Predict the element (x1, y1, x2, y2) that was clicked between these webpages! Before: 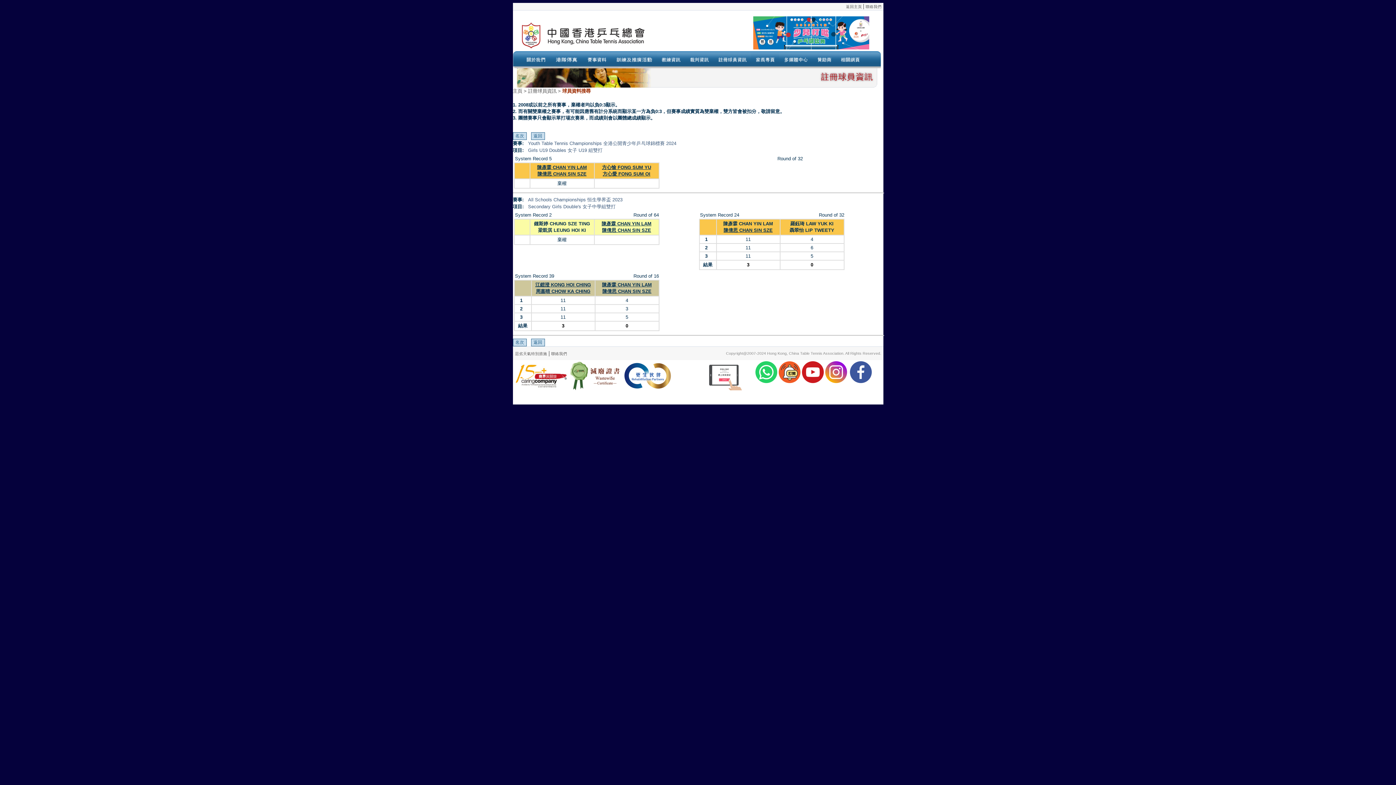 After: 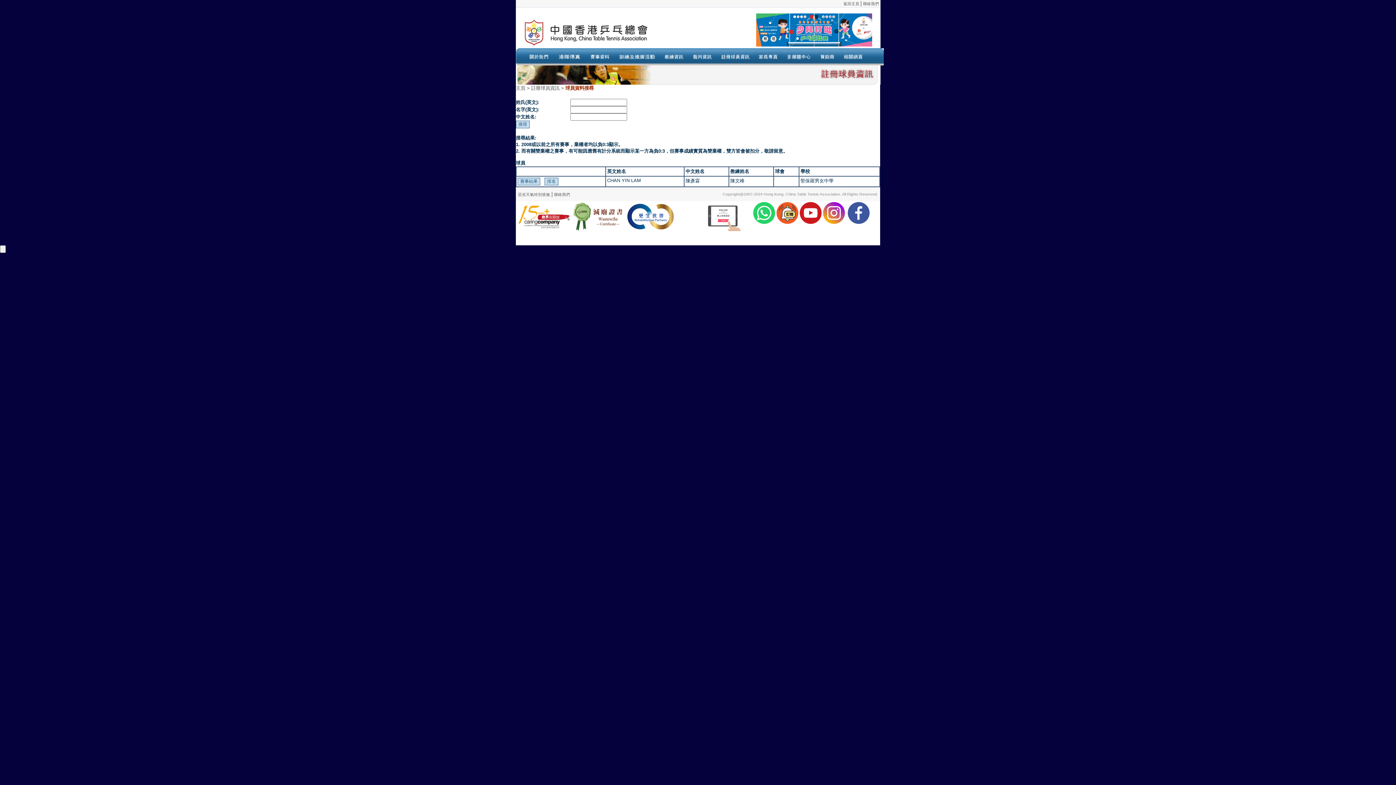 Action: bbox: (601, 221, 651, 226) label: 陳彥霖 CHAN YIN LAM